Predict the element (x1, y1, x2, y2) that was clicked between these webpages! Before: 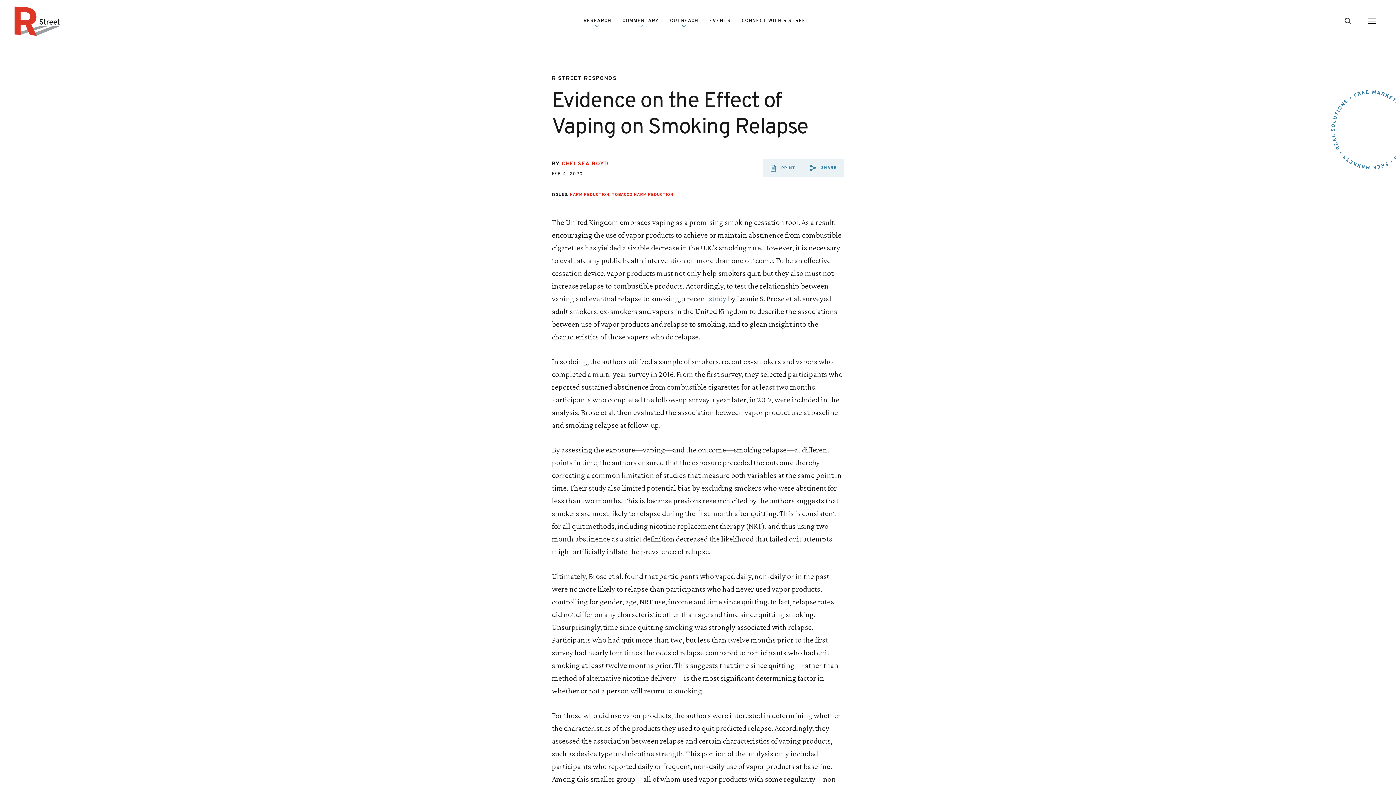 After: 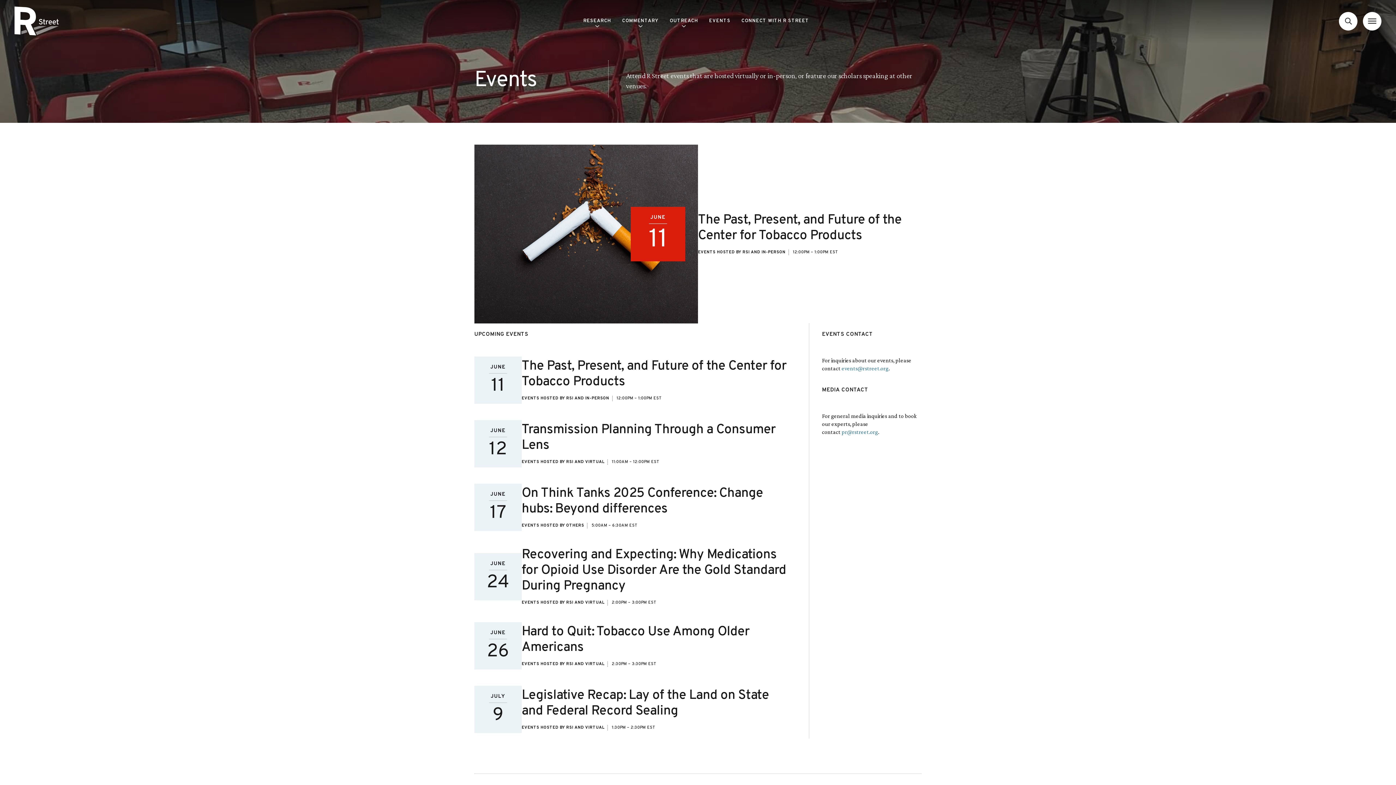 Action: label: EVENTS bbox: (704, 9, 736, 33)